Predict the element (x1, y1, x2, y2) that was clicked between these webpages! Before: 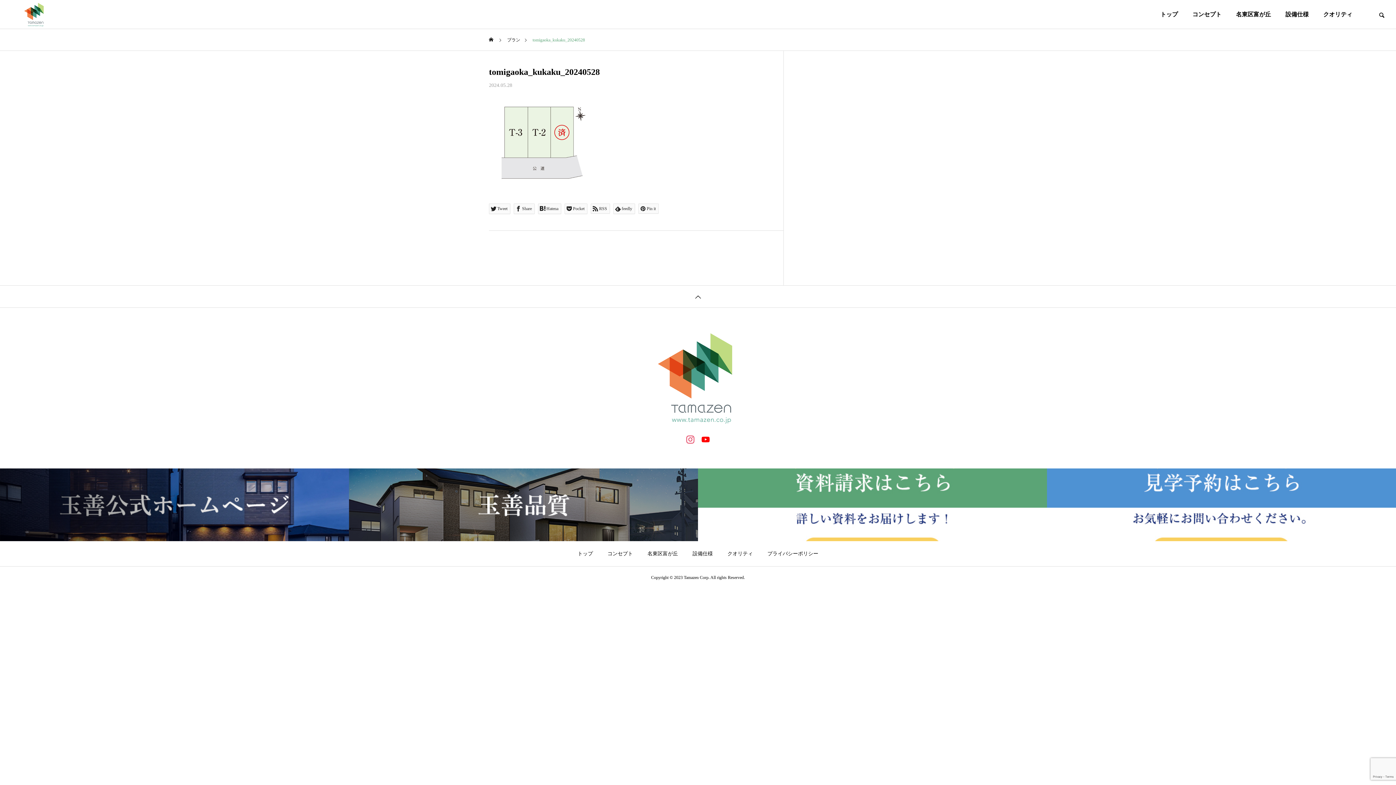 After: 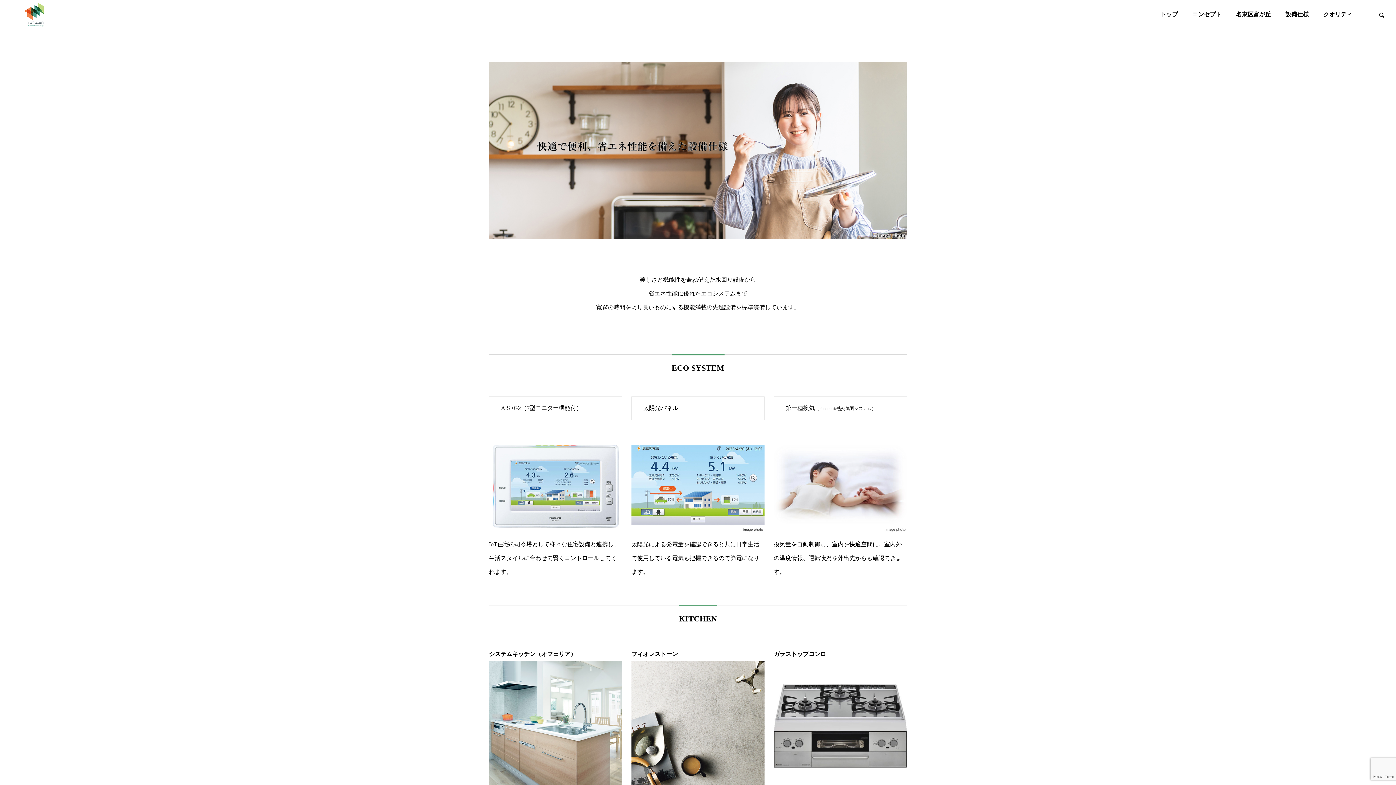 Action: label: 設備仕様 bbox: (1278, 0, 1316, 29)